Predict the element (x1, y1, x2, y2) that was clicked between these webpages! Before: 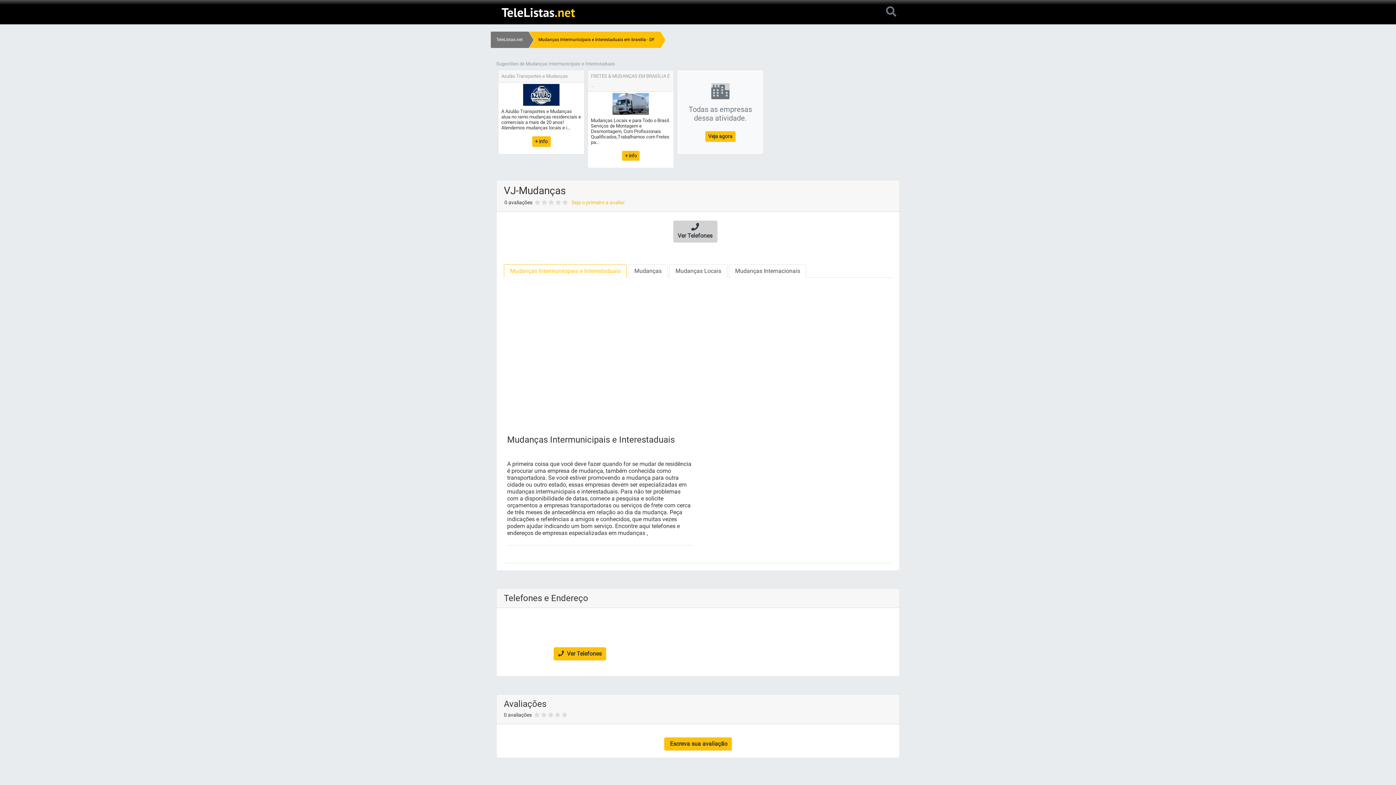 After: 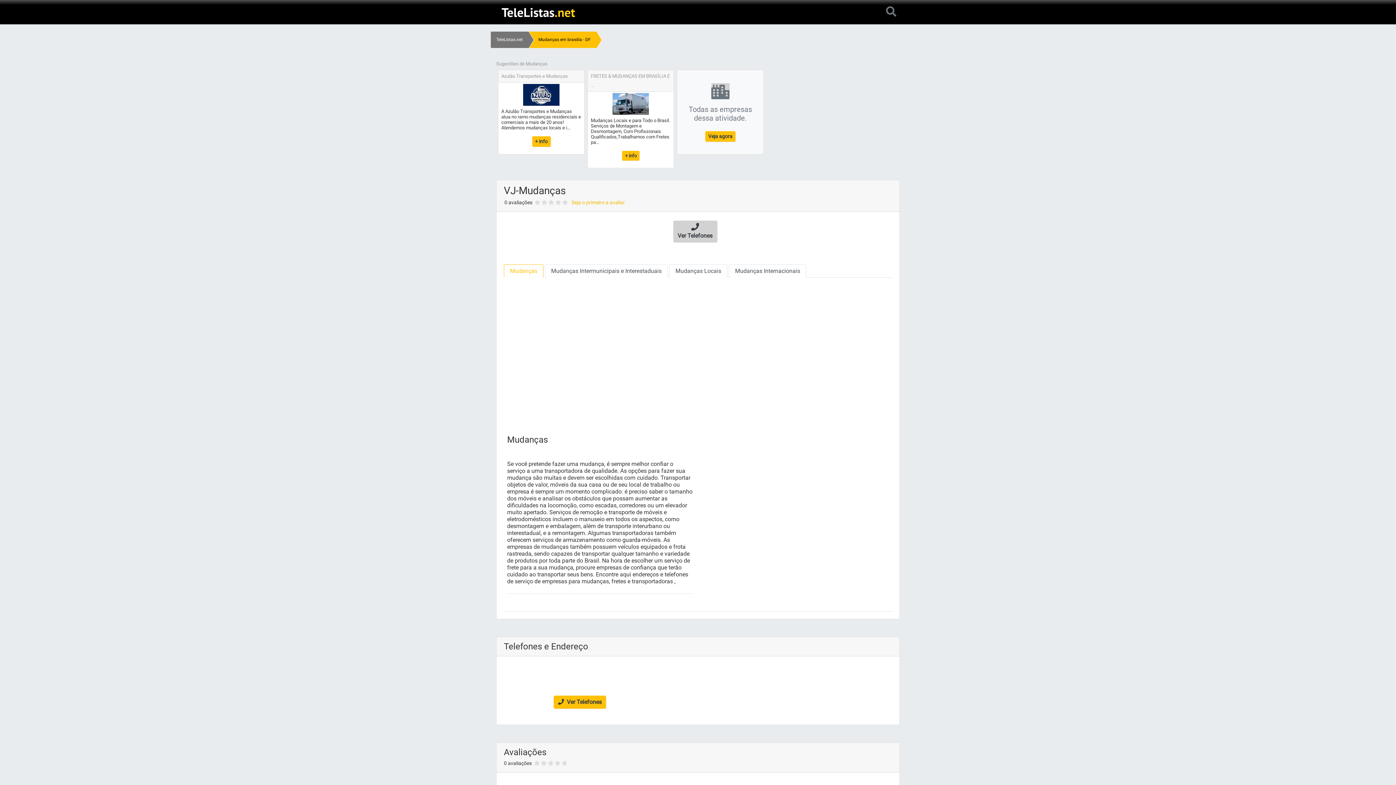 Action: bbox: (628, 264, 668, 277) label: Mudanças